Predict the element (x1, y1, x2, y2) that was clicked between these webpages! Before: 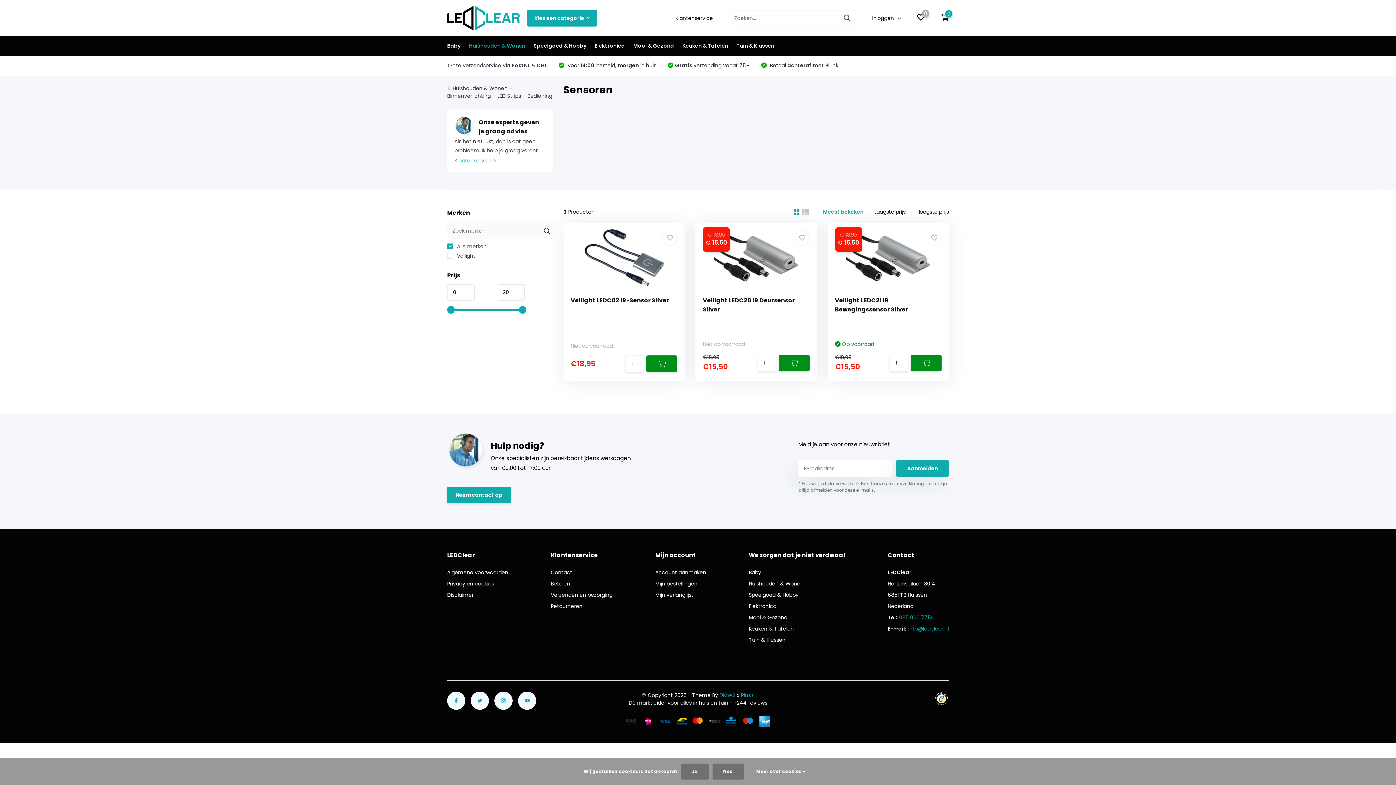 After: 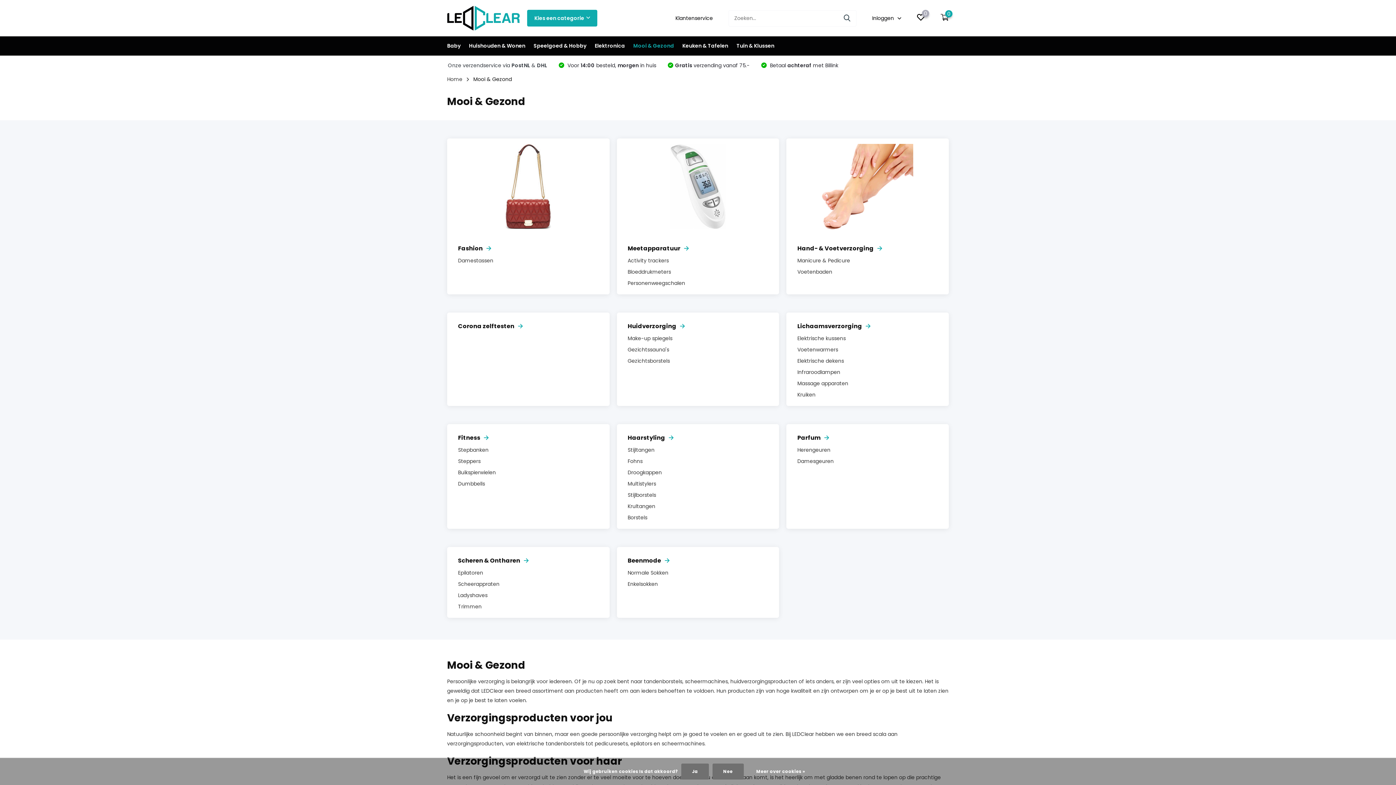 Action: label: Mooi & Gezond bbox: (633, 36, 674, 55)